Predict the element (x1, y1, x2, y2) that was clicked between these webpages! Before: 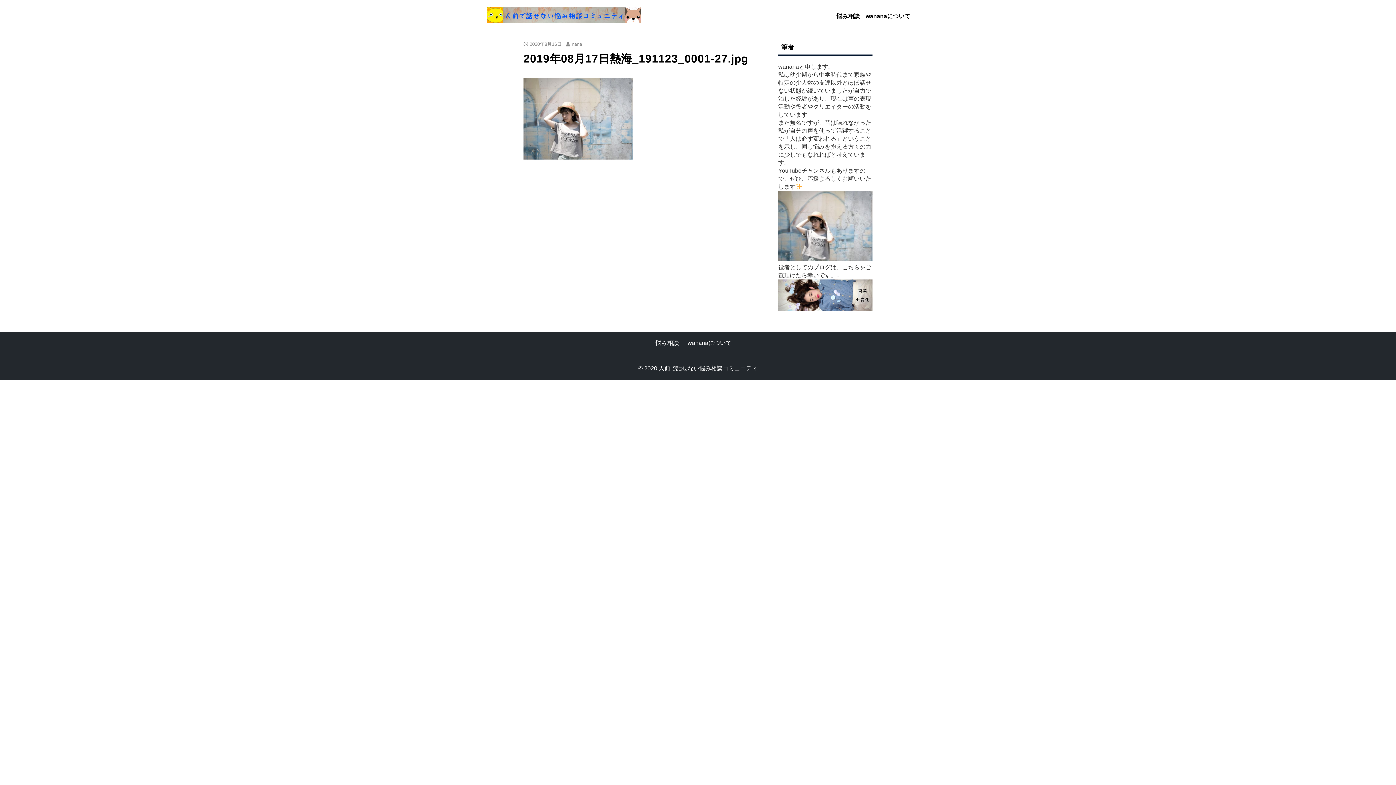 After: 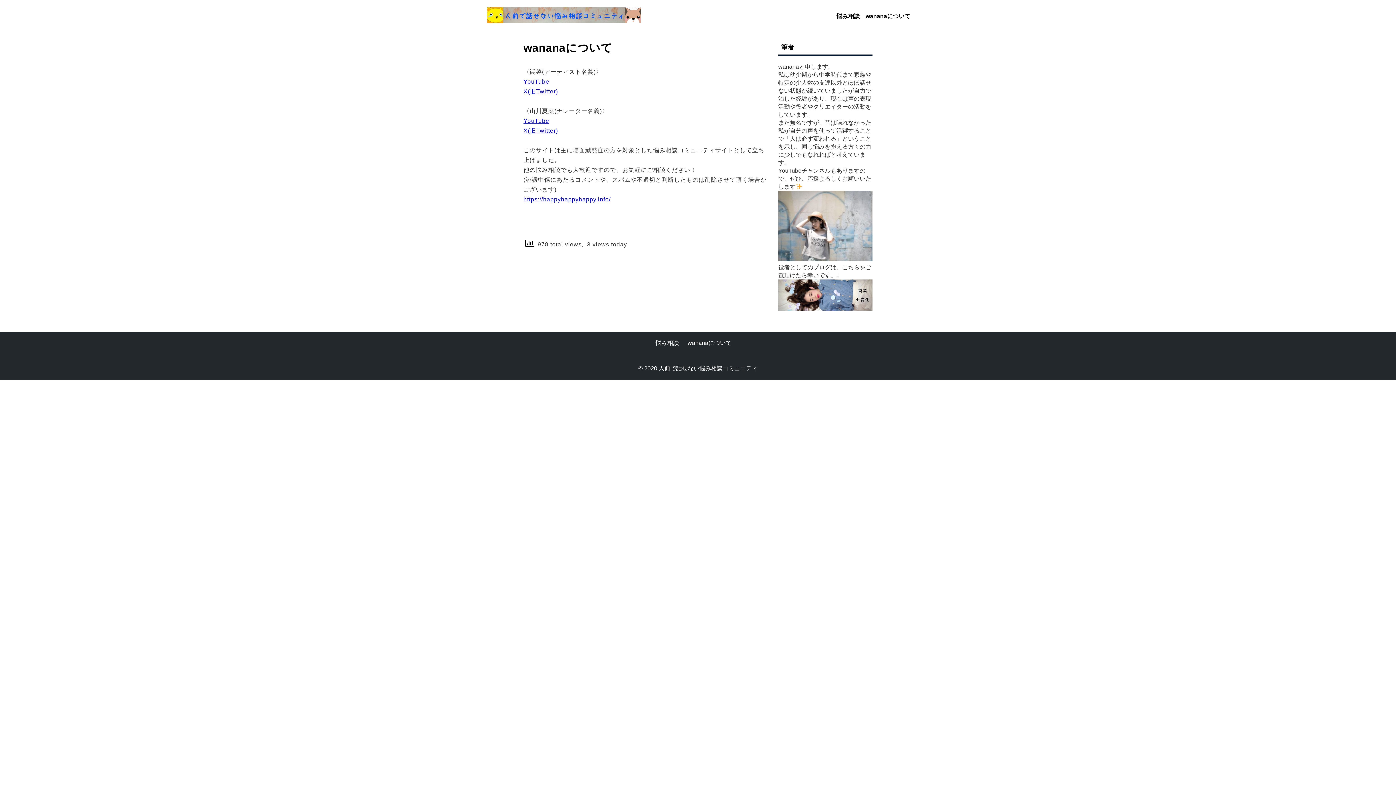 Action: bbox: (865, 12, 910, 20) label: wananaについて